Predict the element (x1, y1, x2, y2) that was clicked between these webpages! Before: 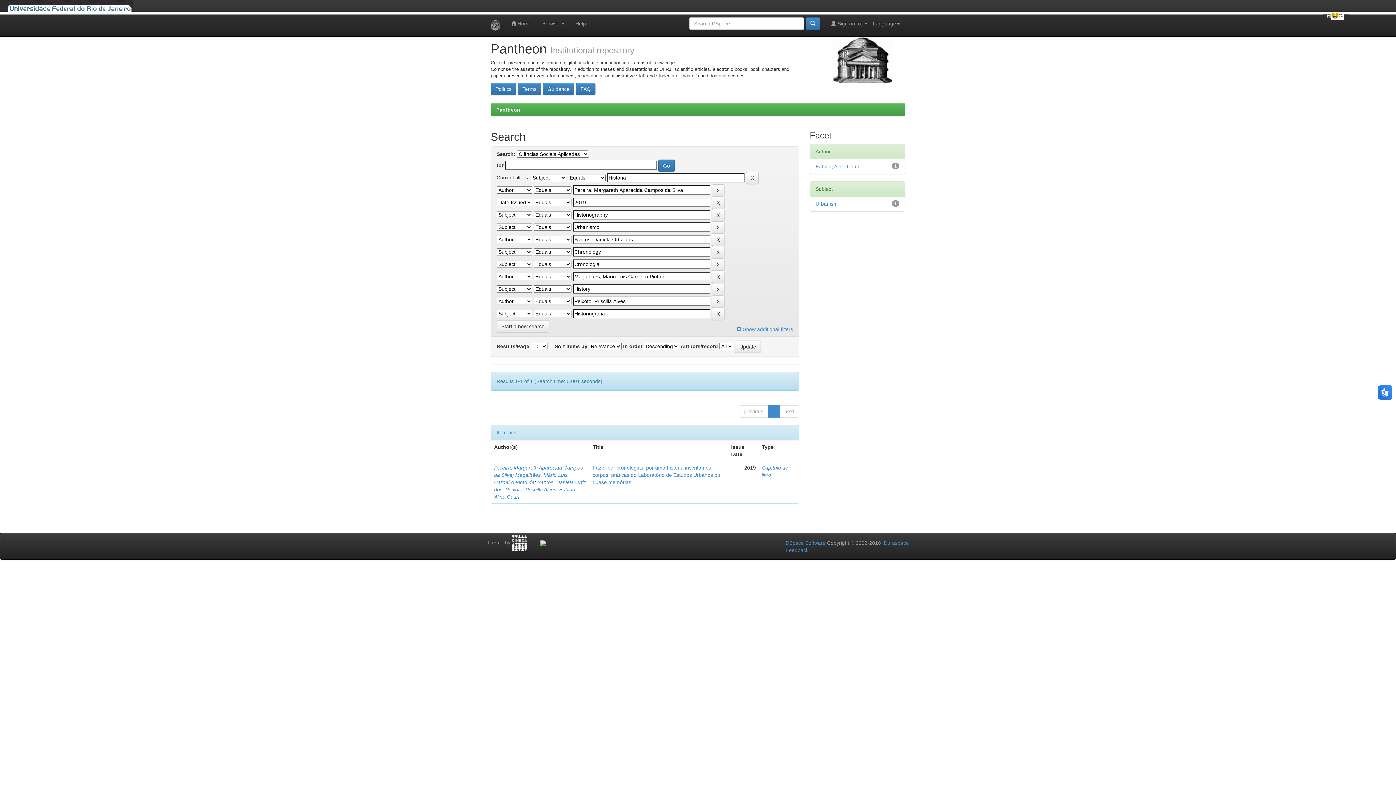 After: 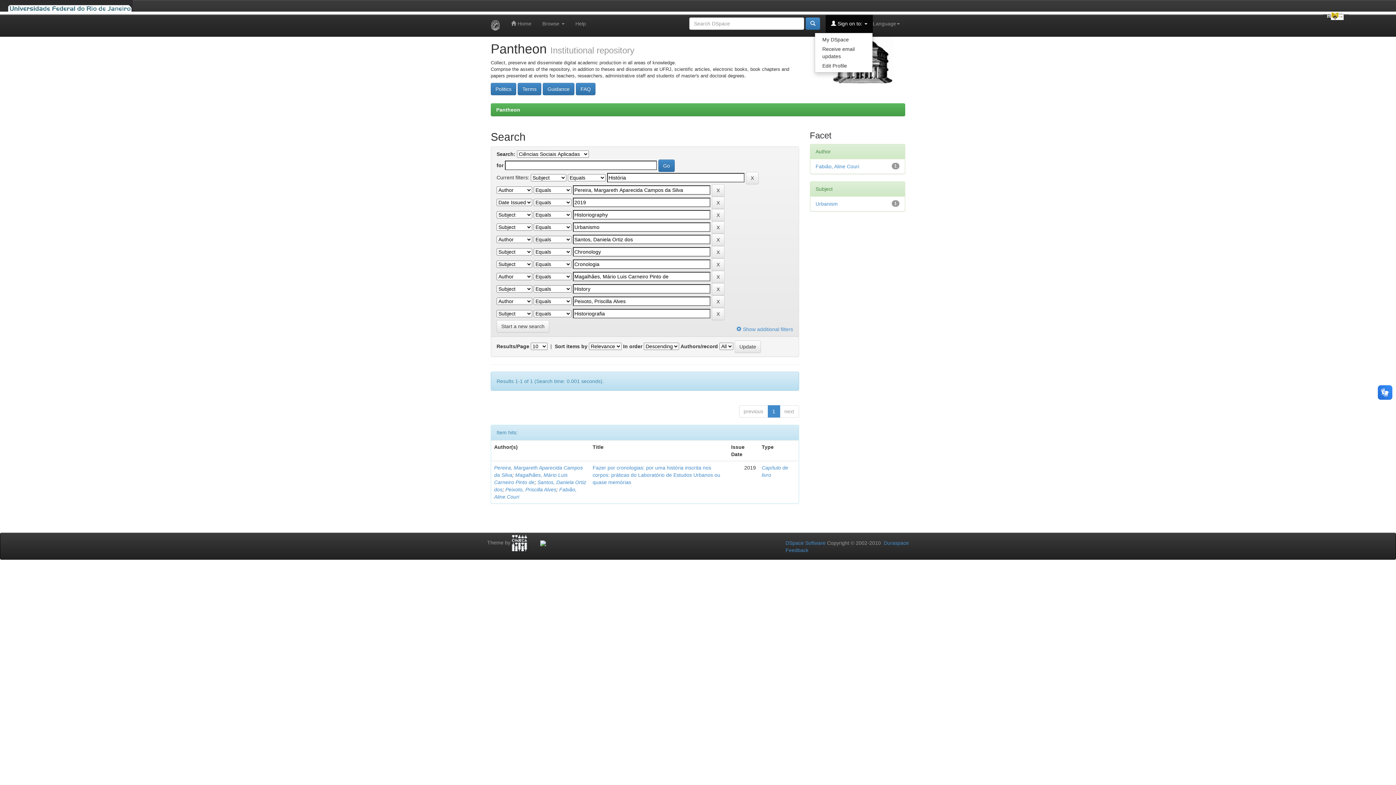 Action: bbox: (825, 14, 873, 32) label:  Sign on to: 